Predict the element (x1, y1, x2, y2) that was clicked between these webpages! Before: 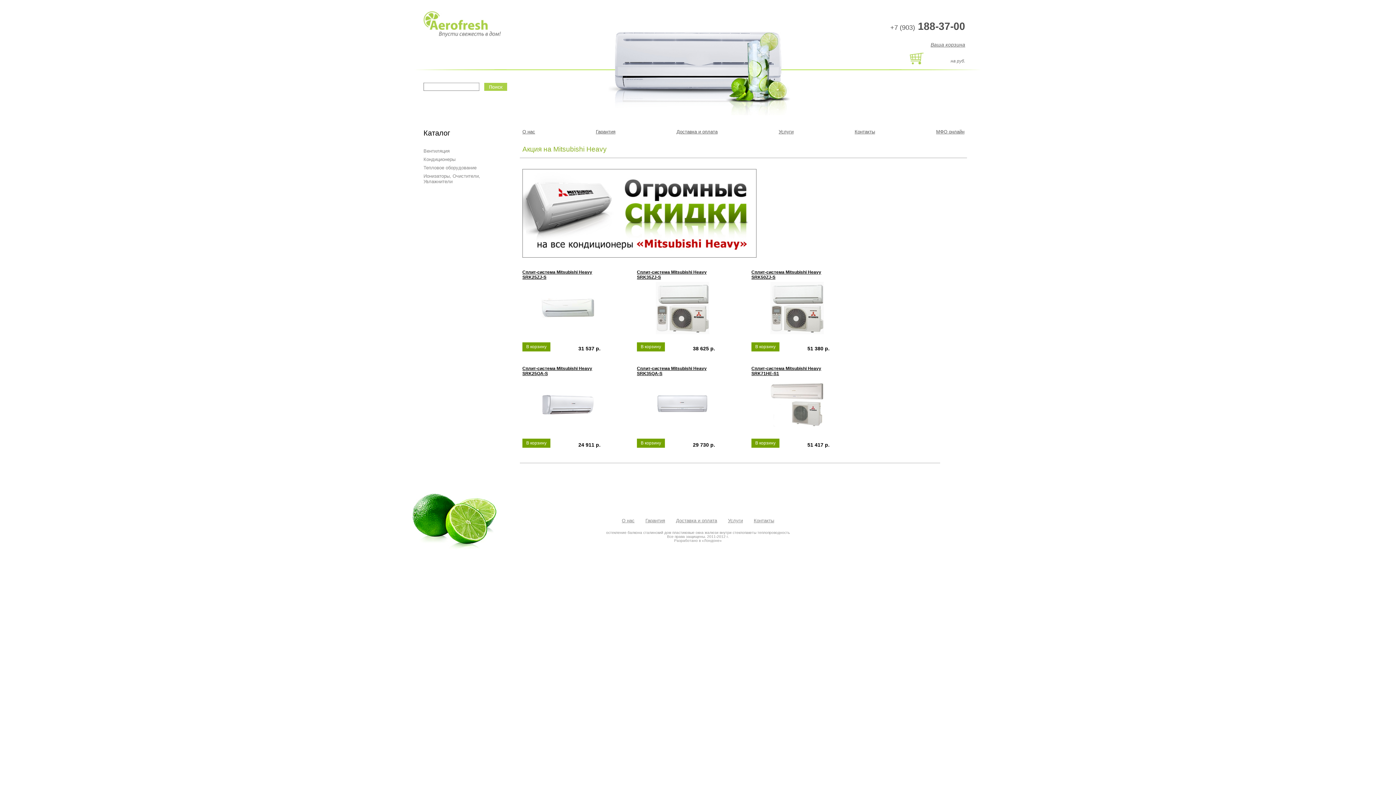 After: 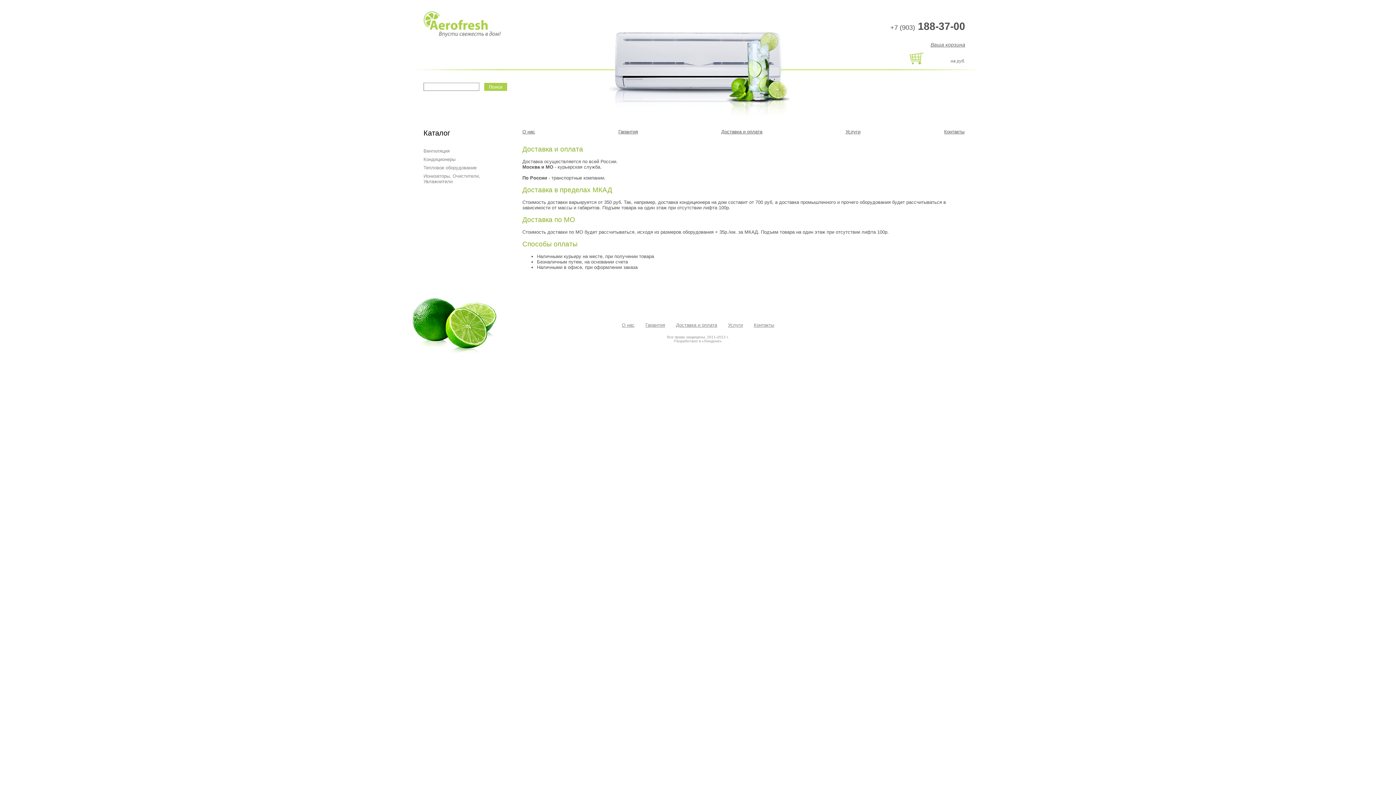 Action: bbox: (676, 129, 717, 134) label: Доставка и оплата